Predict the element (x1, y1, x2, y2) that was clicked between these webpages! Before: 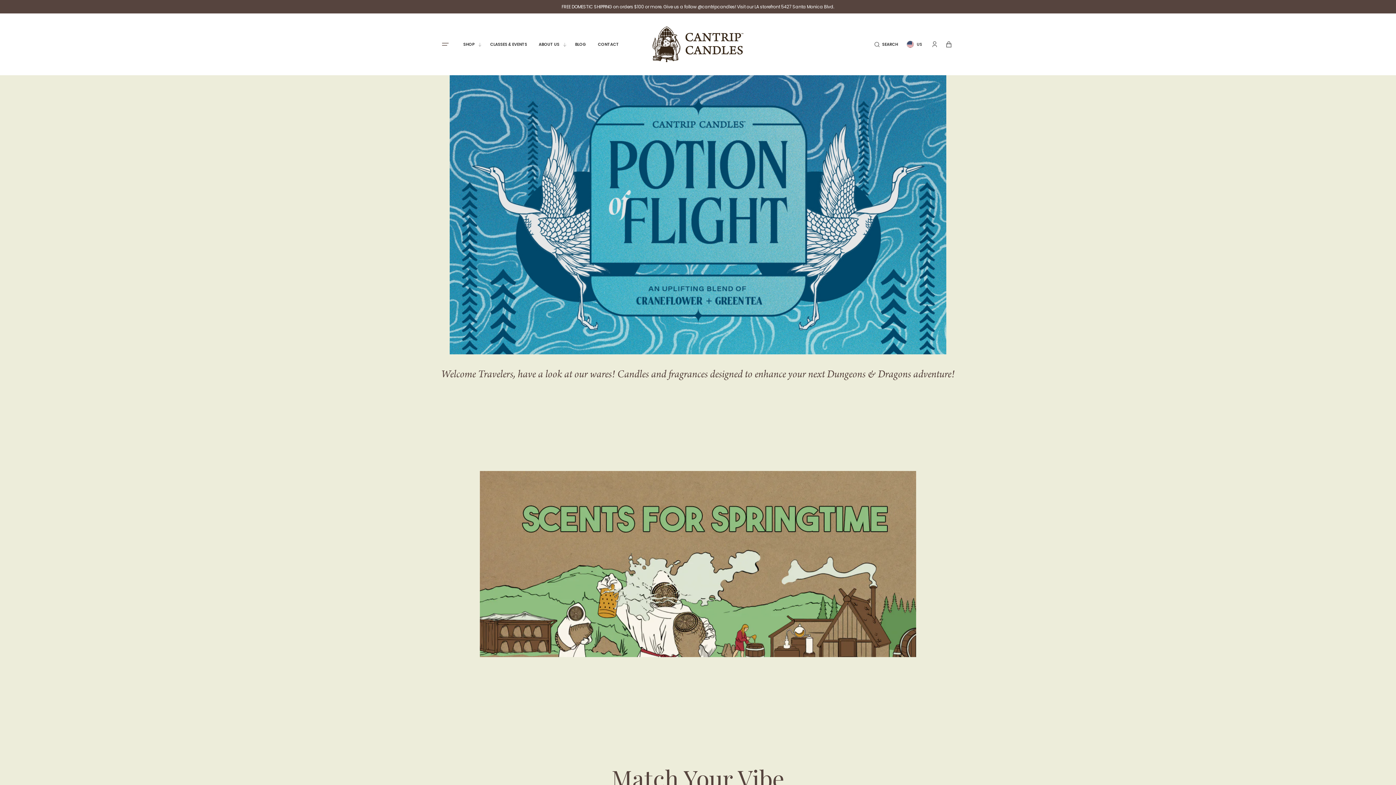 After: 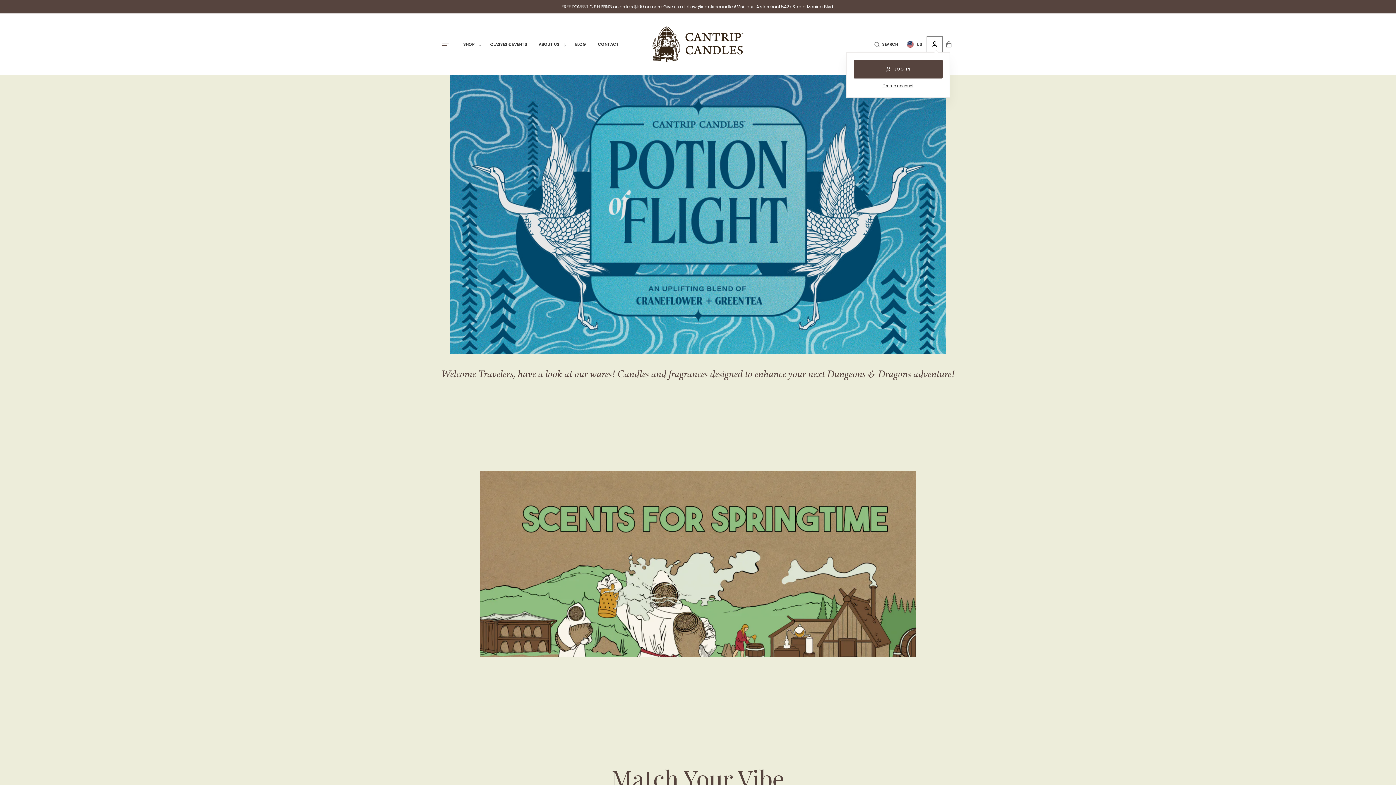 Action: bbox: (926, 36, 942, 52)